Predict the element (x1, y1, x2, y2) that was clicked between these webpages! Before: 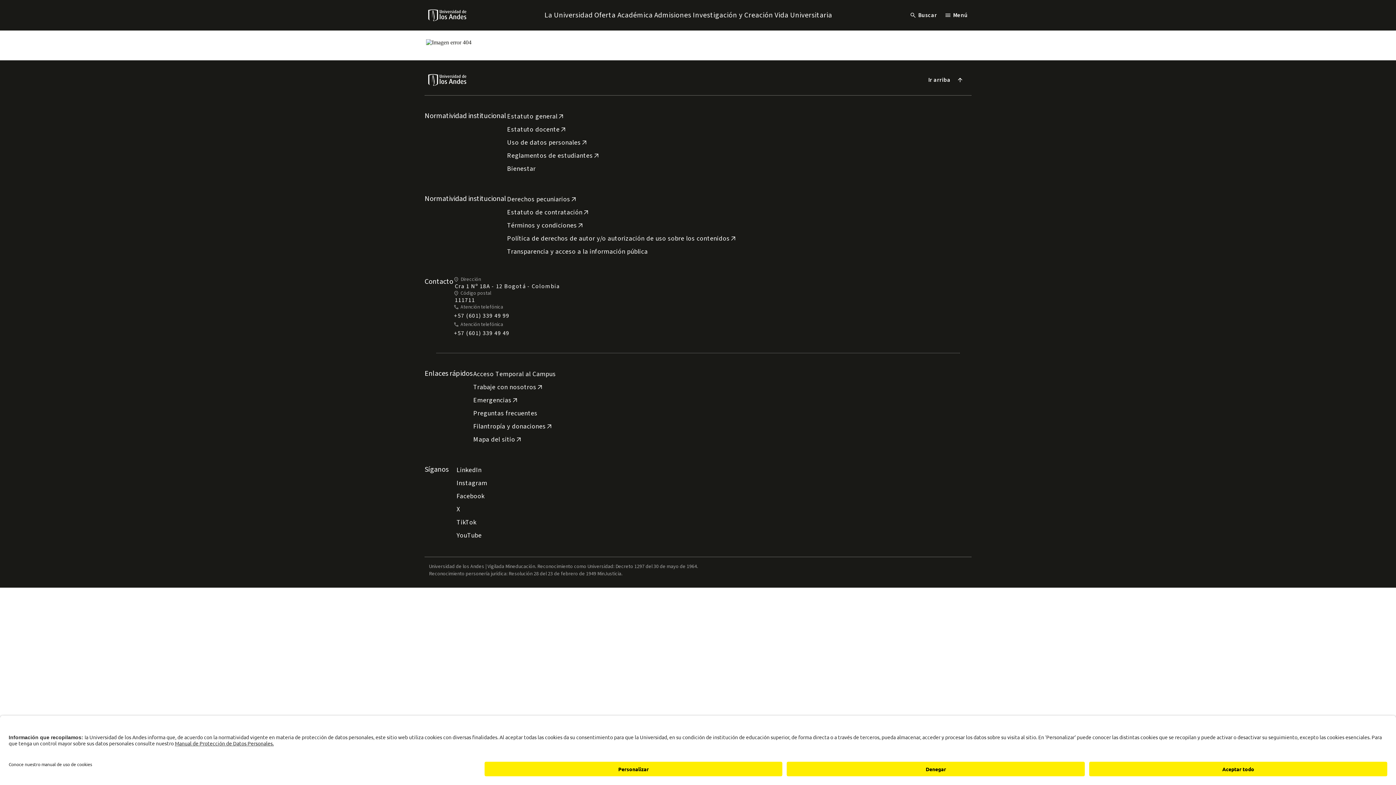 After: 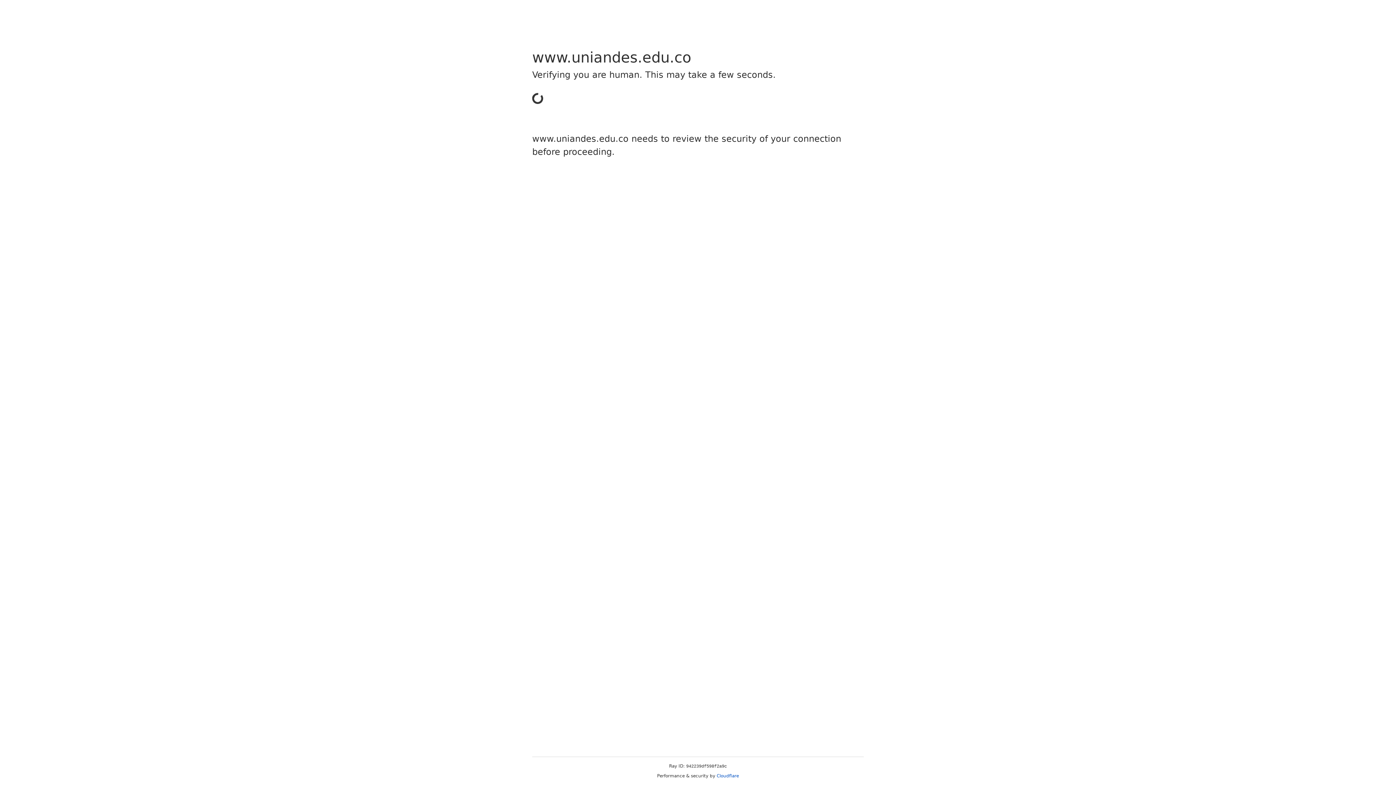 Action: label: Transparencia y acceso a la información pública bbox: (506, 245, 648, 258)